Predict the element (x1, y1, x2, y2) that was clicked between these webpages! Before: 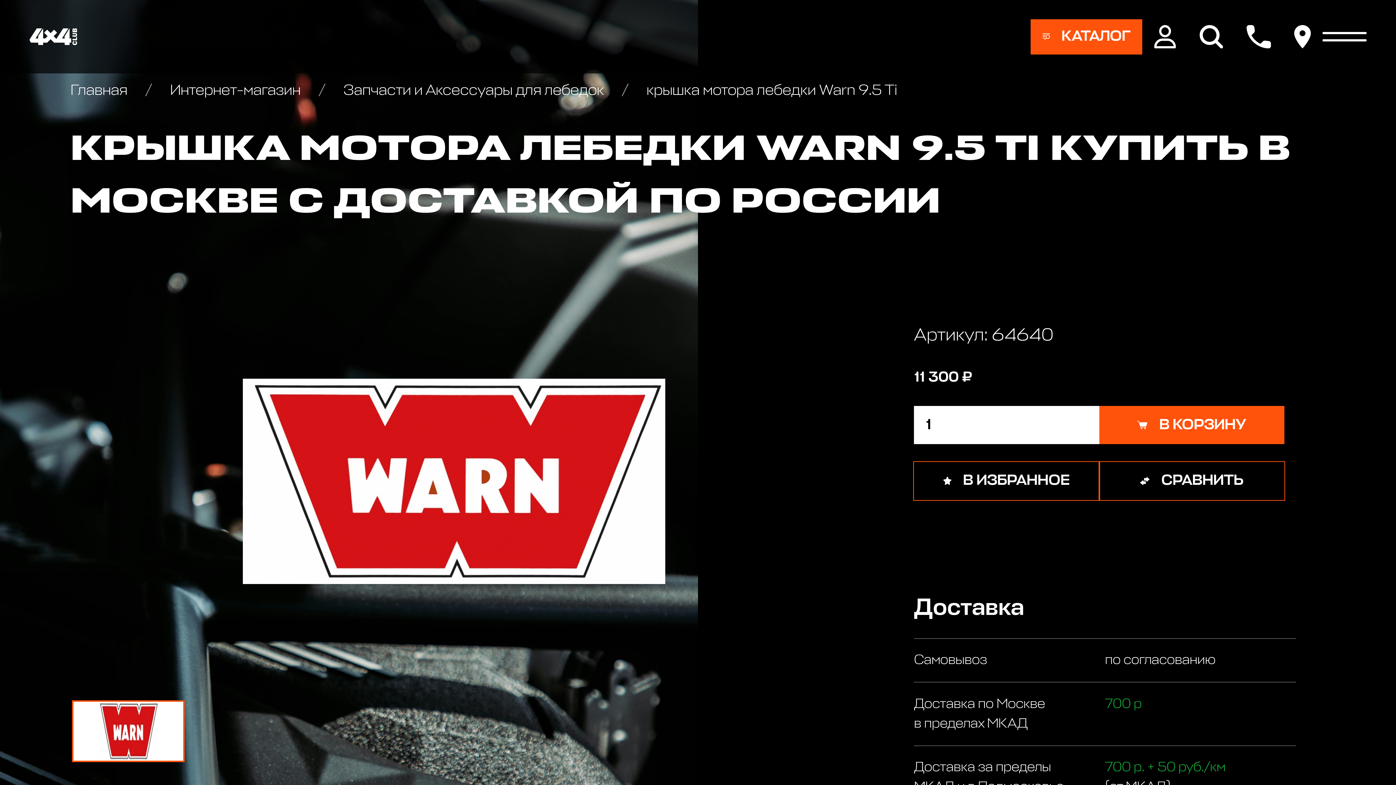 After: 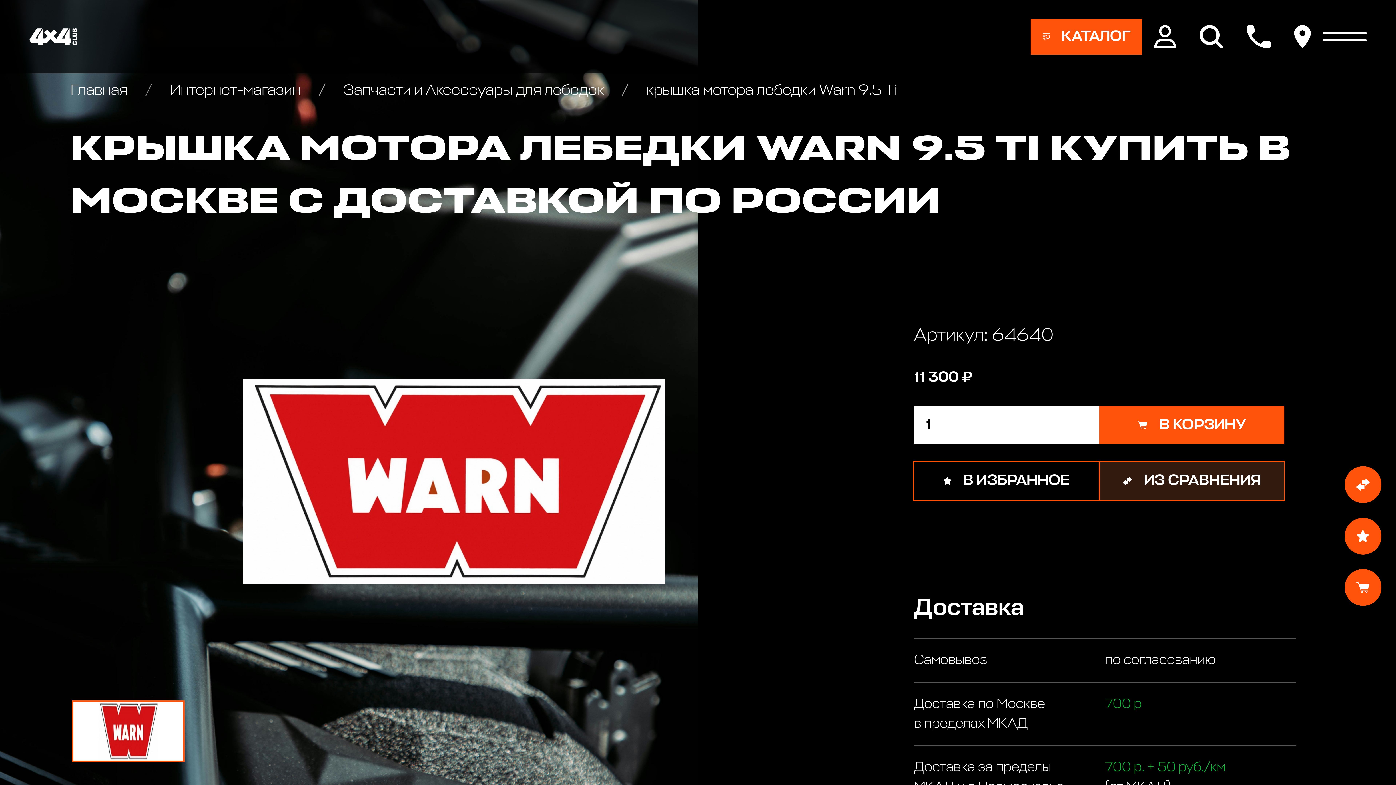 Action: bbox: (1099, 462, 1284, 500) label: СРАВНИТЬ